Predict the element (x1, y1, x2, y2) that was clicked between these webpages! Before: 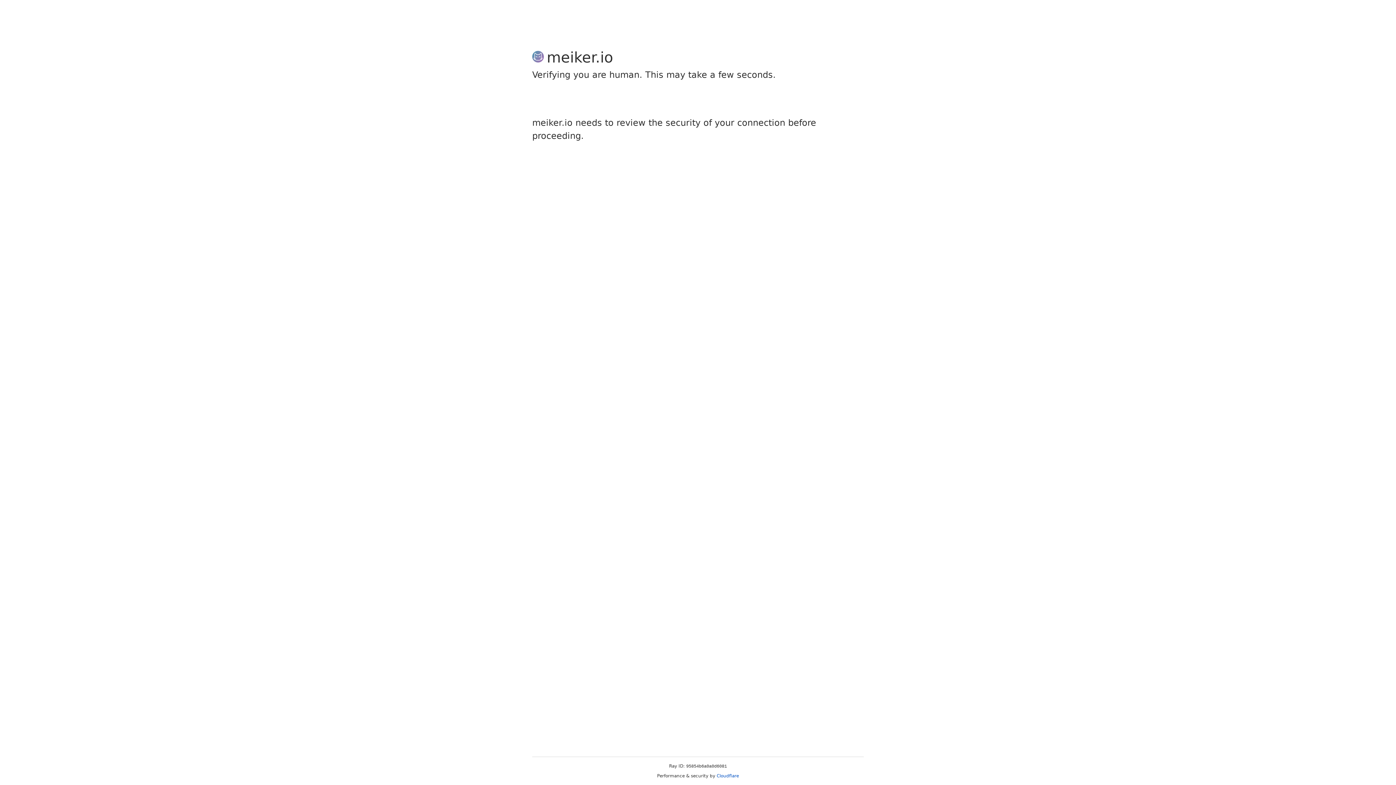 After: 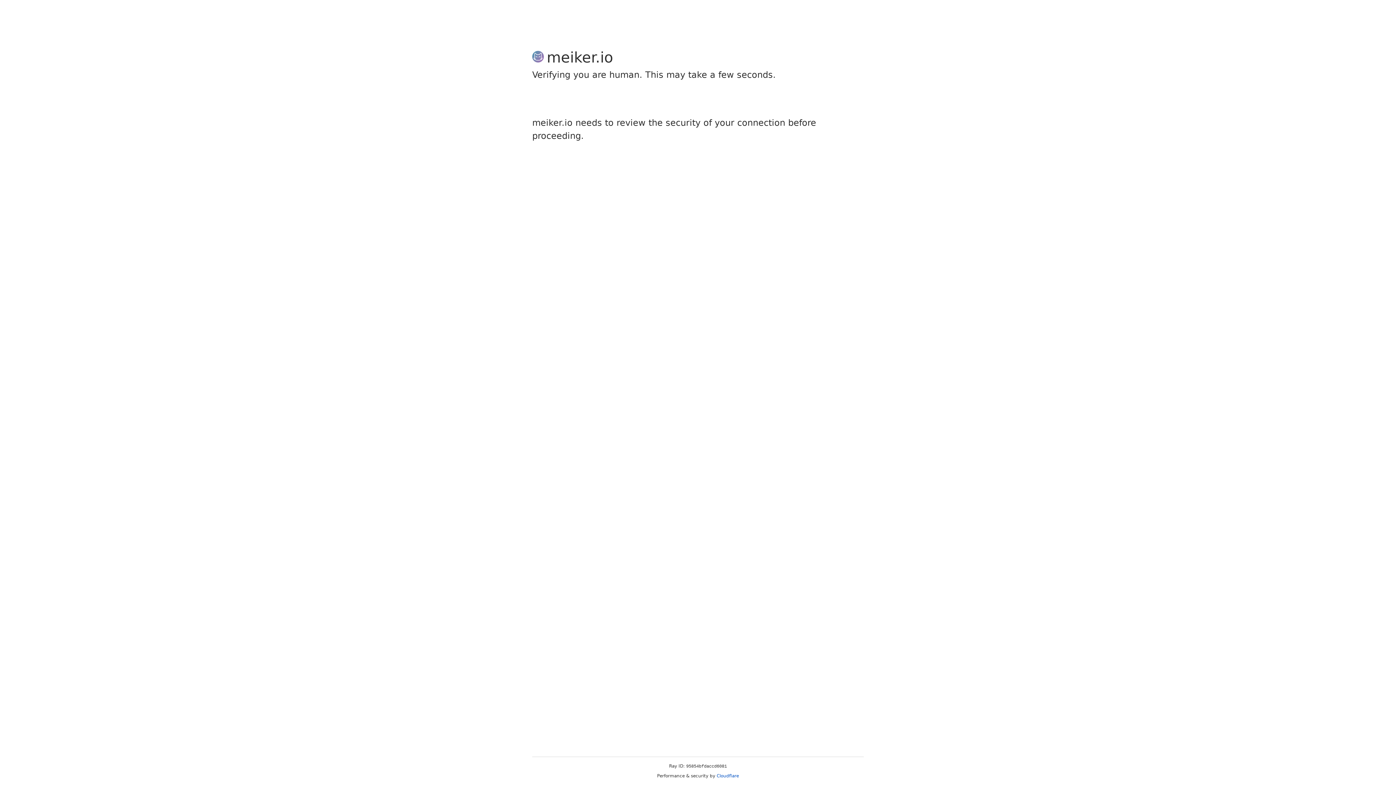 Action: label: Cloudflare bbox: (716, 773, 739, 778)